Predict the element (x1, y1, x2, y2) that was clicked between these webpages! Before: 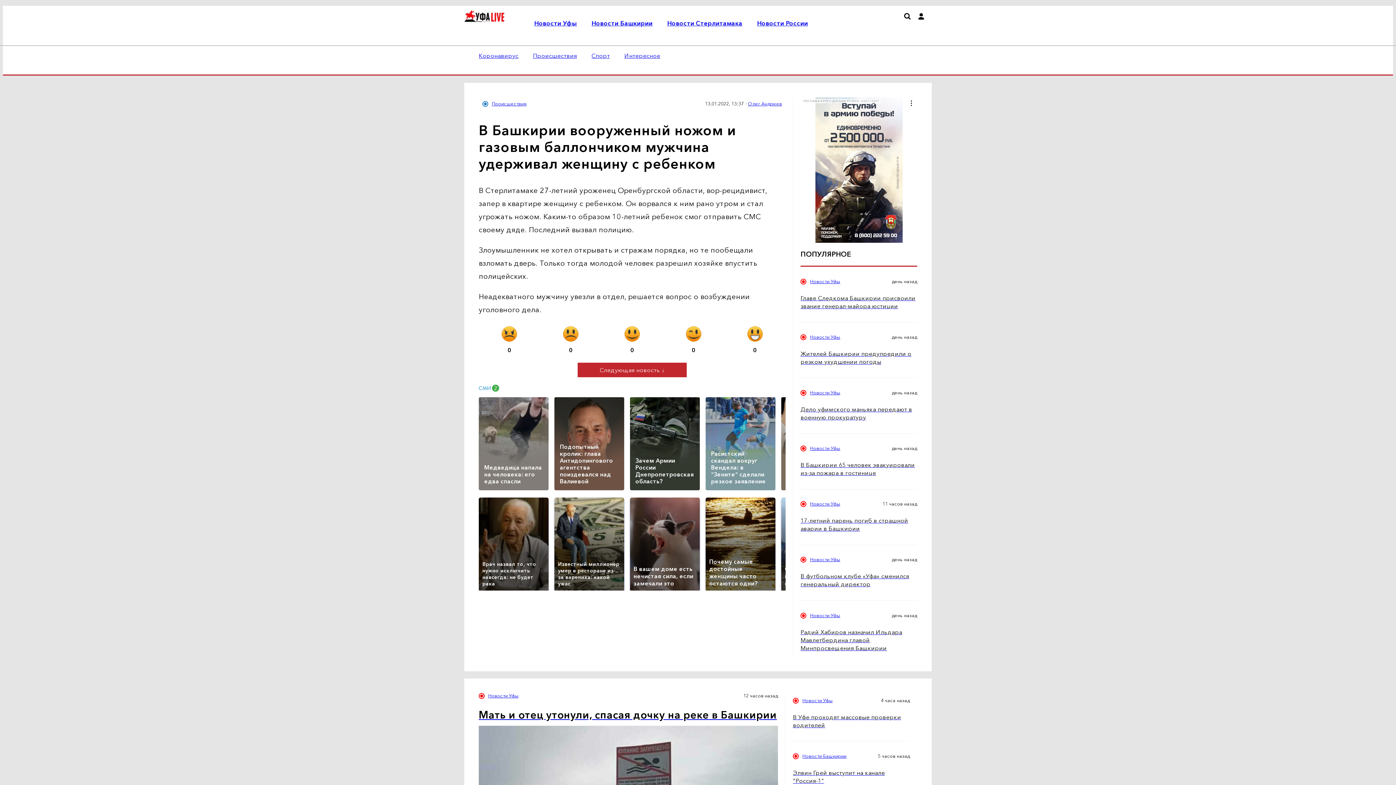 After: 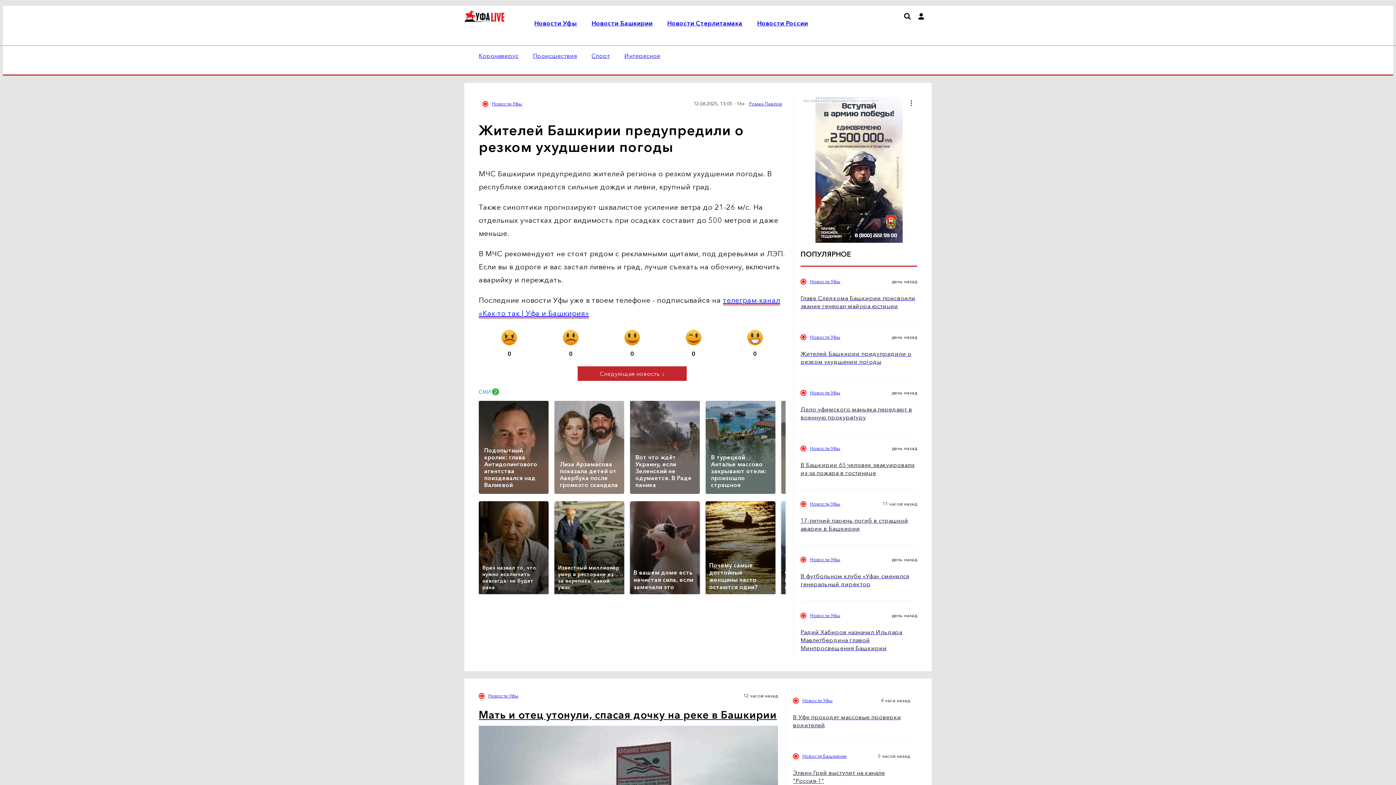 Action: label: Жителей Башкирии предупредили о резком ухудшении погоды bbox: (800, 349, 917, 365)